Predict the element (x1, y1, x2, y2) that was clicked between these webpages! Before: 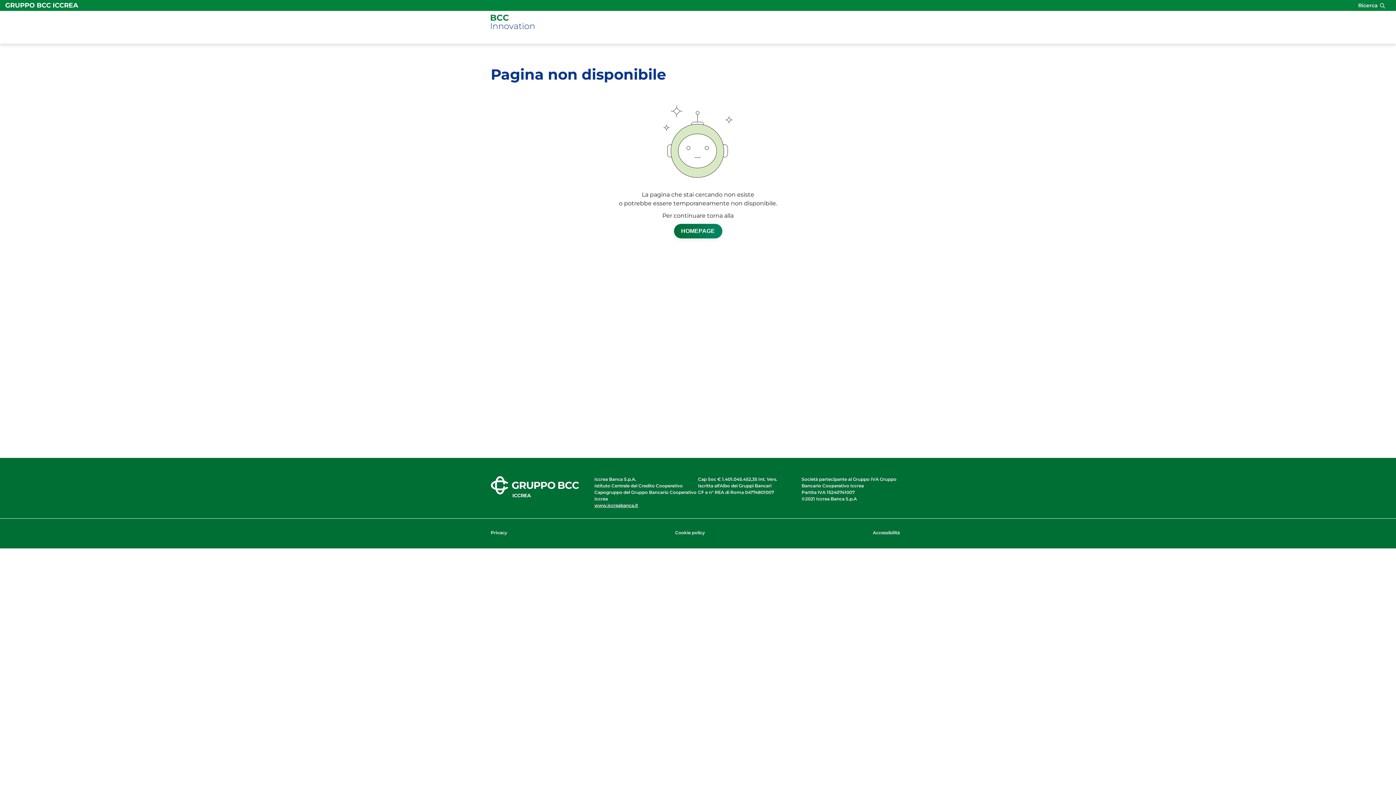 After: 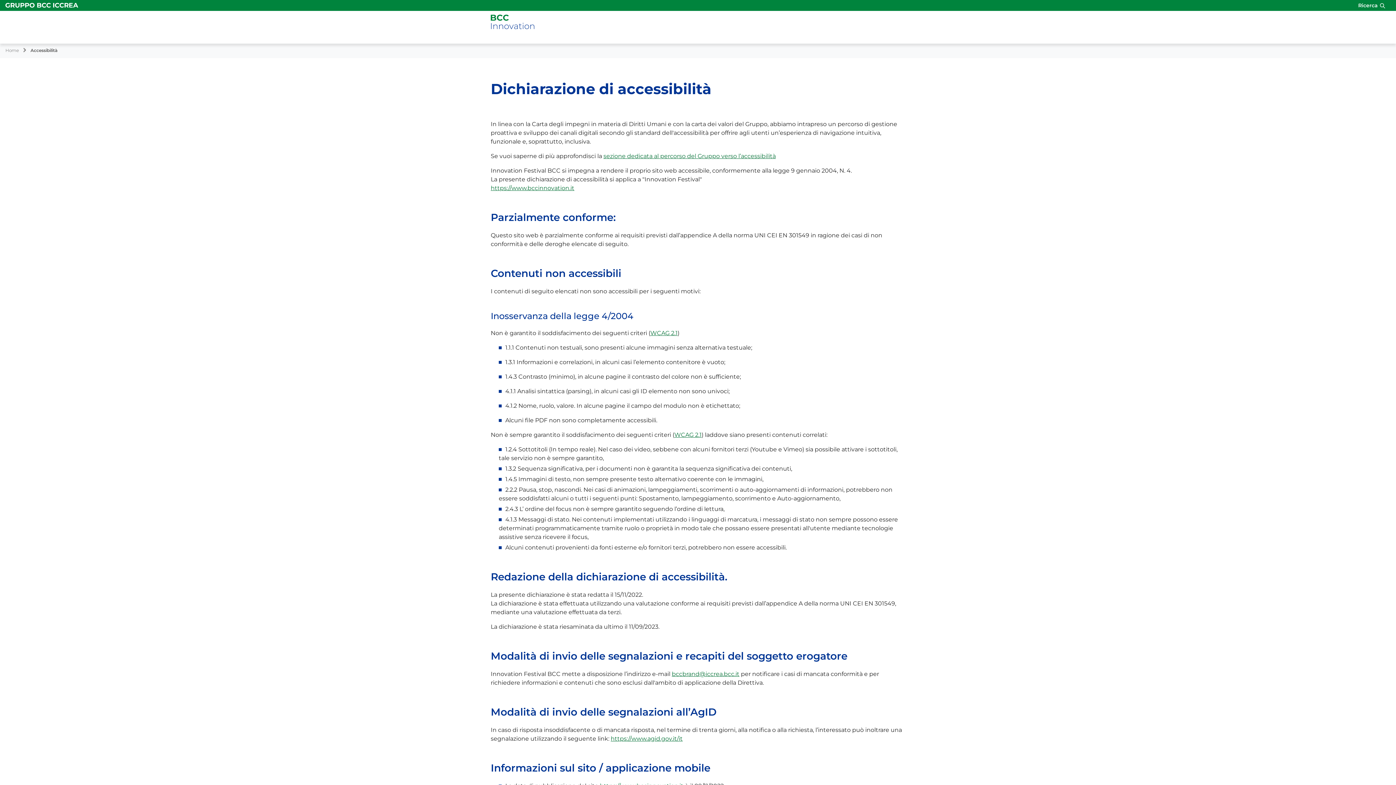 Action: bbox: (873, 528, 900, 537) label: Accessibilità